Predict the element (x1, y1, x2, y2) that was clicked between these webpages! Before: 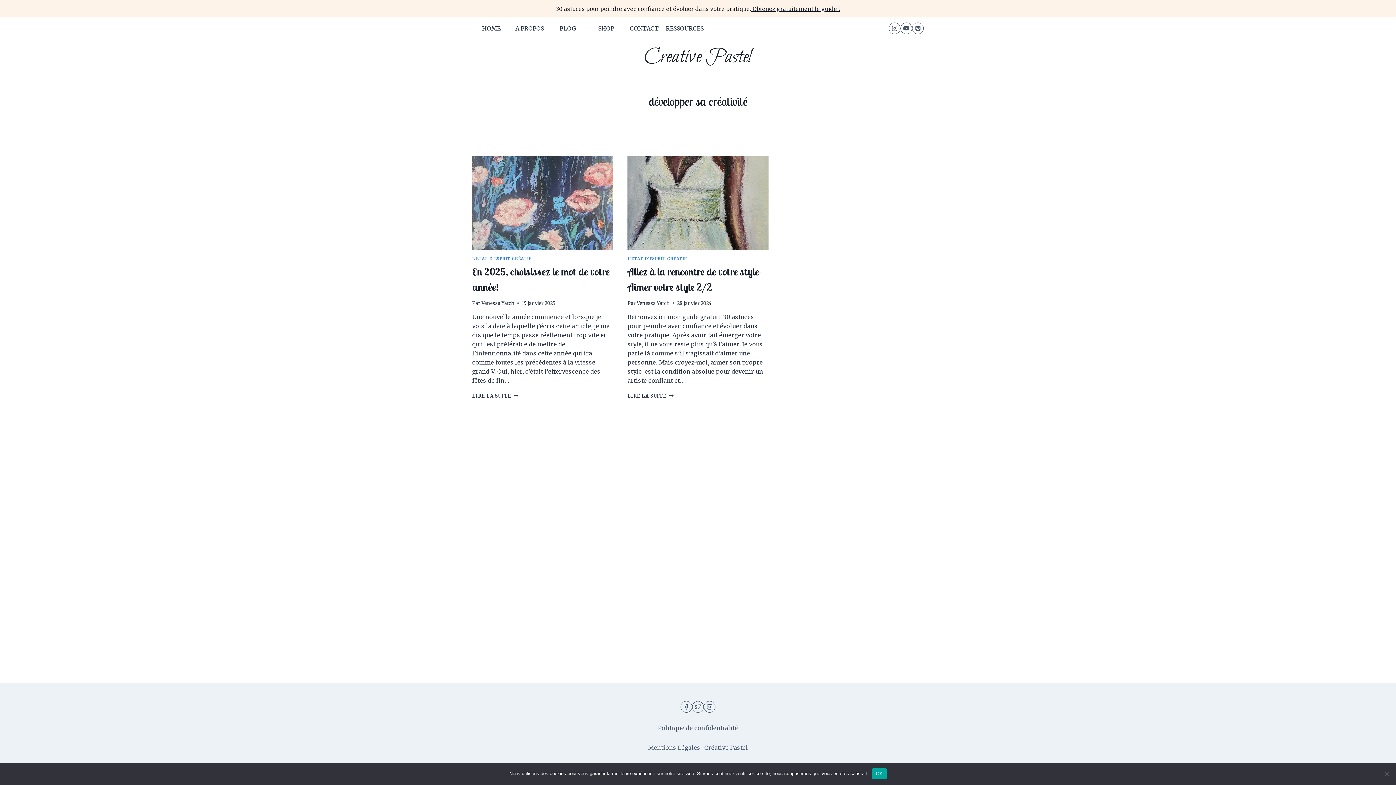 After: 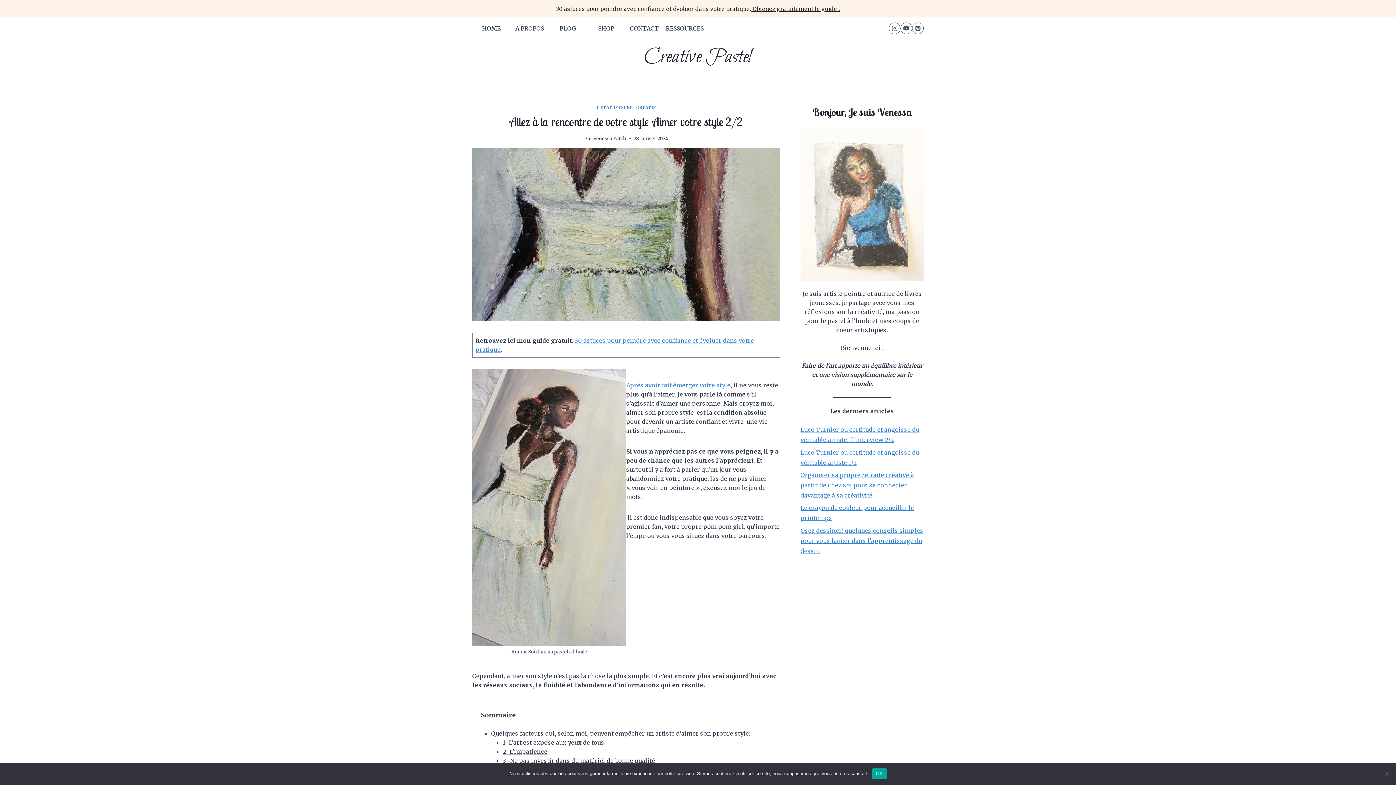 Action: bbox: (627, 392, 673, 398) label: LIRE LA SUITE
ALLEZ À LA RENCONTRE DE VOTRE STYLE-AIMER VOTRE STYLE 2/2